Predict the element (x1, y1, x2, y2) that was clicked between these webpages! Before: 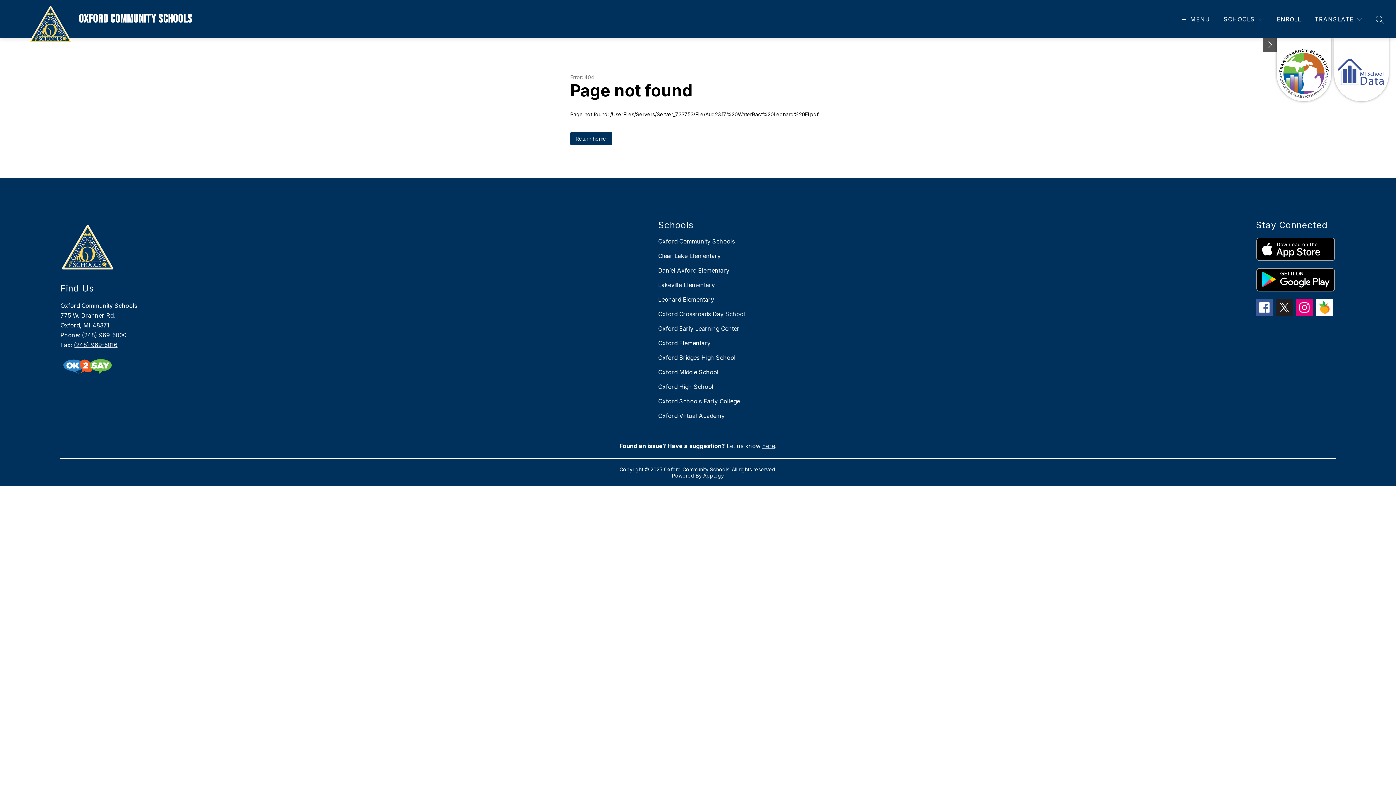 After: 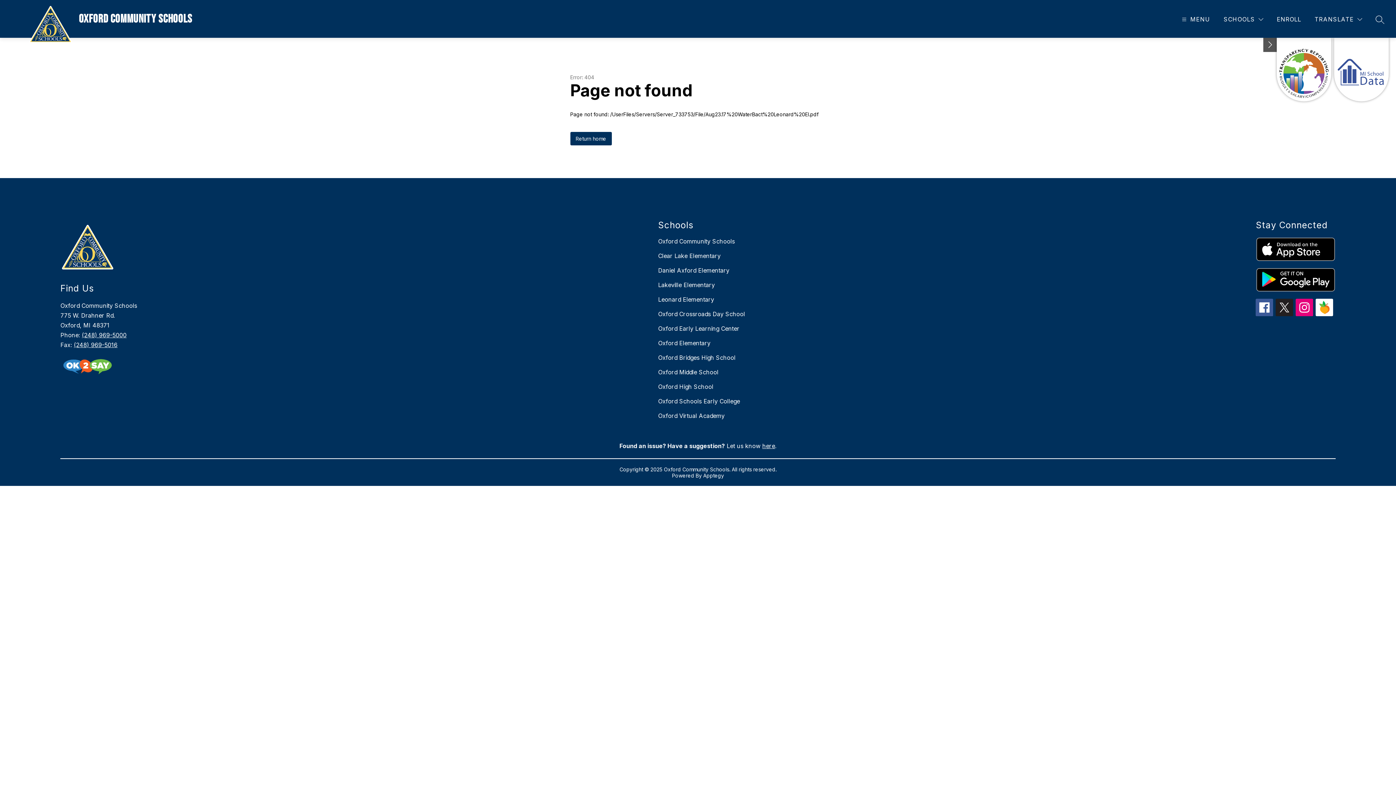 Action: bbox: (1256, 237, 1335, 261)